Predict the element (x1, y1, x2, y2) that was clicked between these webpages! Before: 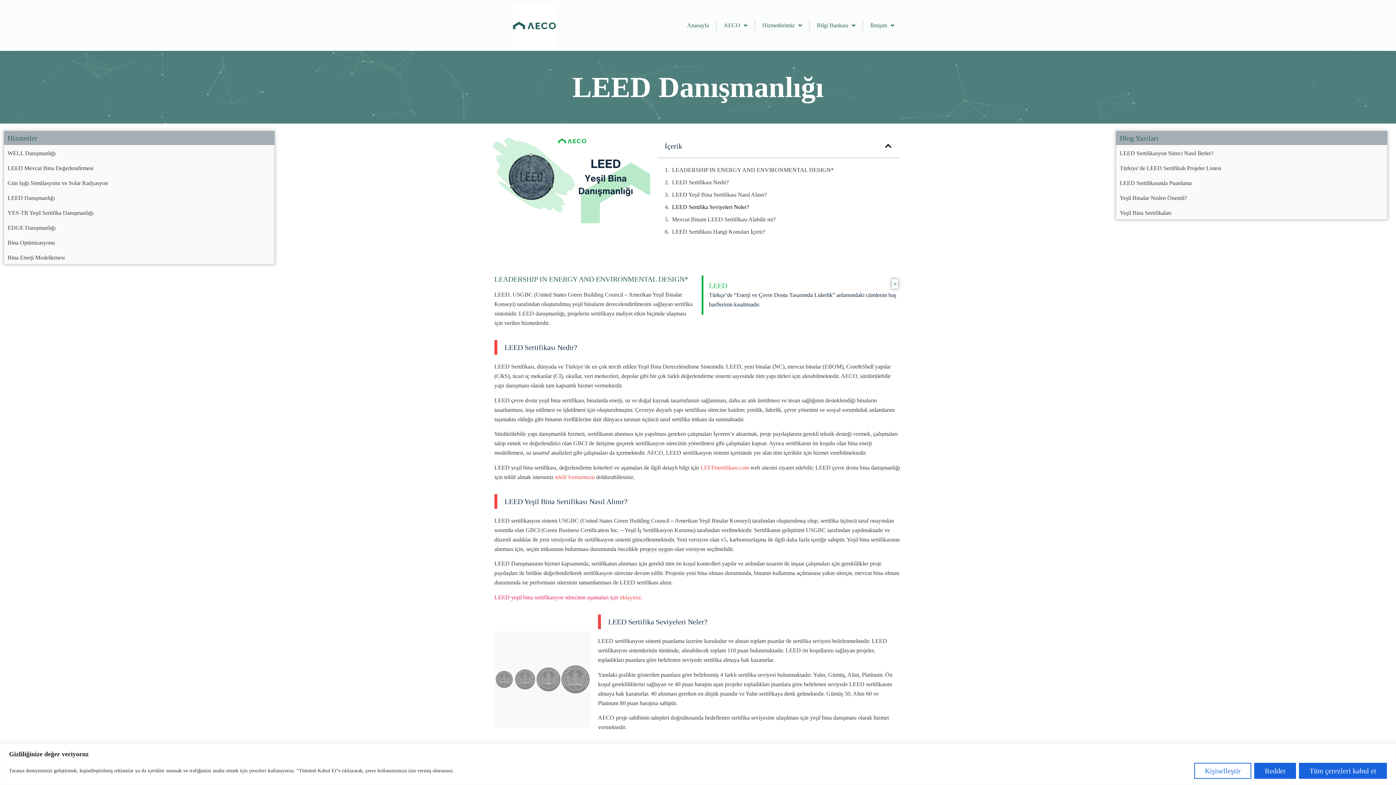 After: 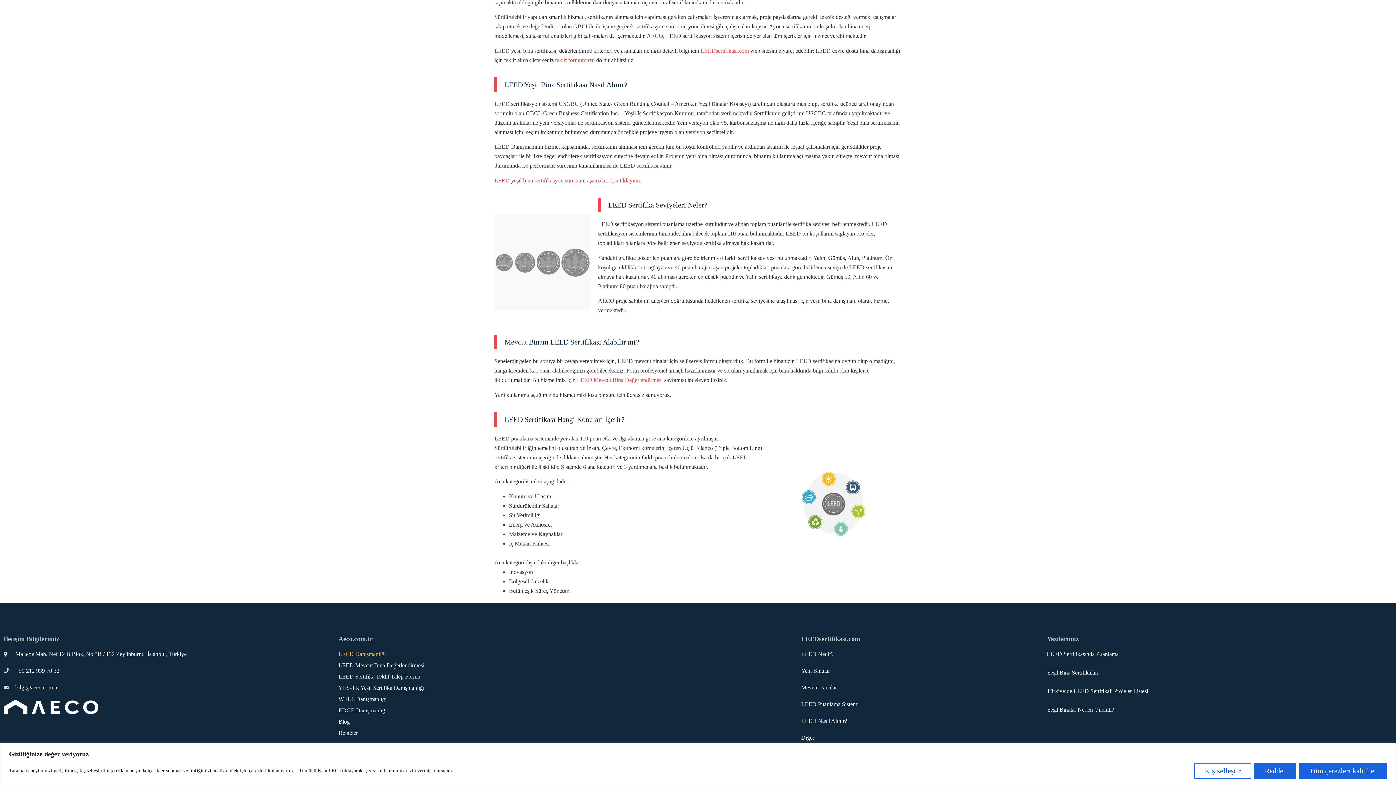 Action: label: Mevcut Binam LEED Sertifikası Alabilir mi? bbox: (672, 214, 775, 224)